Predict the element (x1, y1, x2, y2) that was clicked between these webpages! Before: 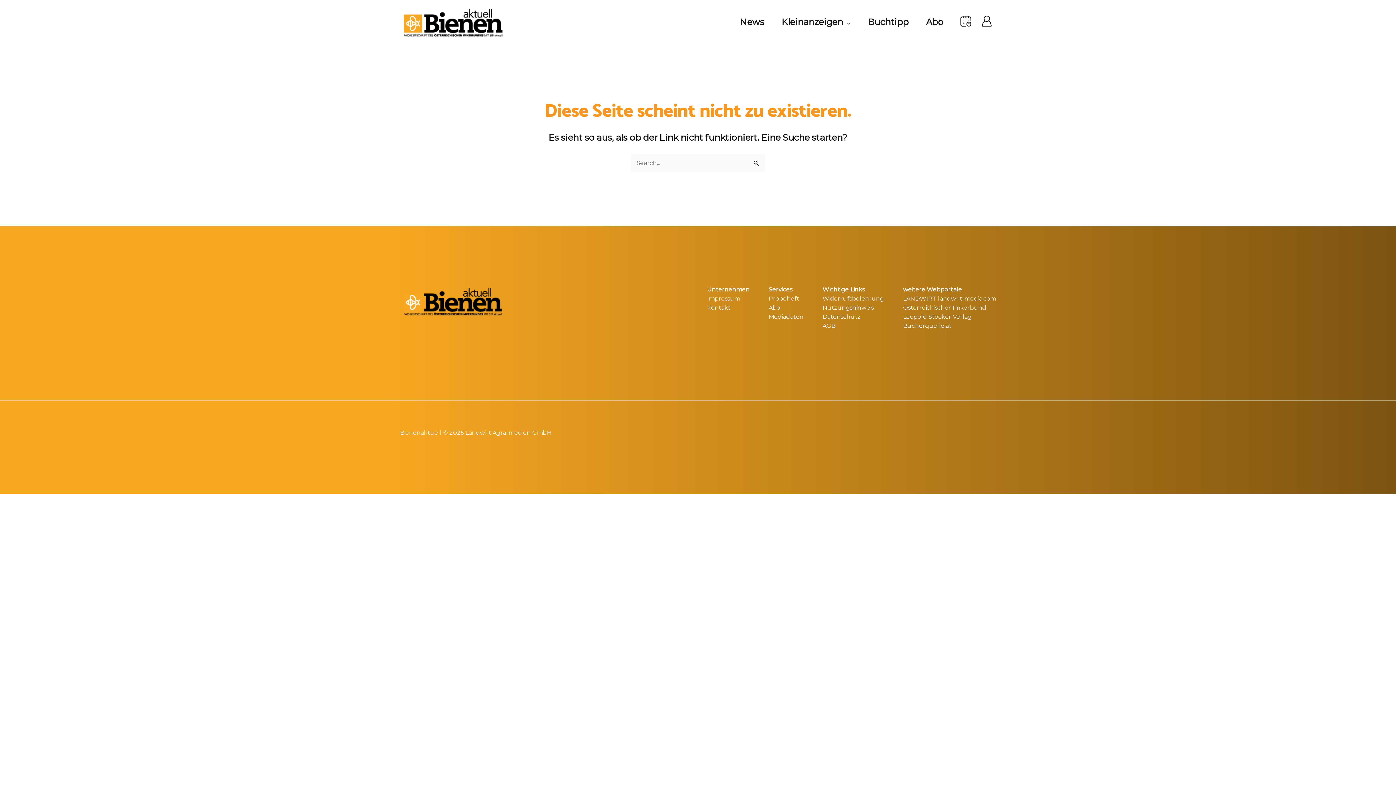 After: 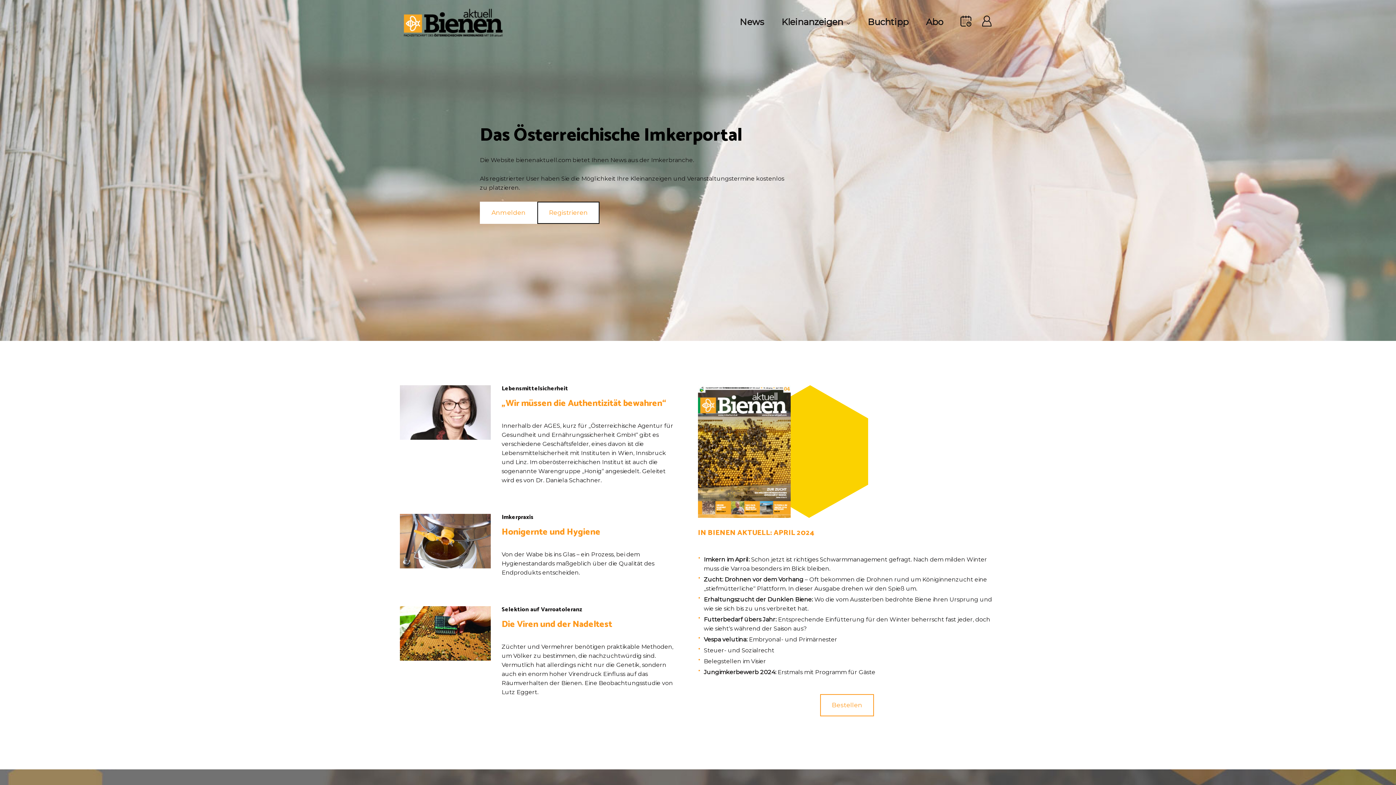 Action: bbox: (400, 18, 506, 25)